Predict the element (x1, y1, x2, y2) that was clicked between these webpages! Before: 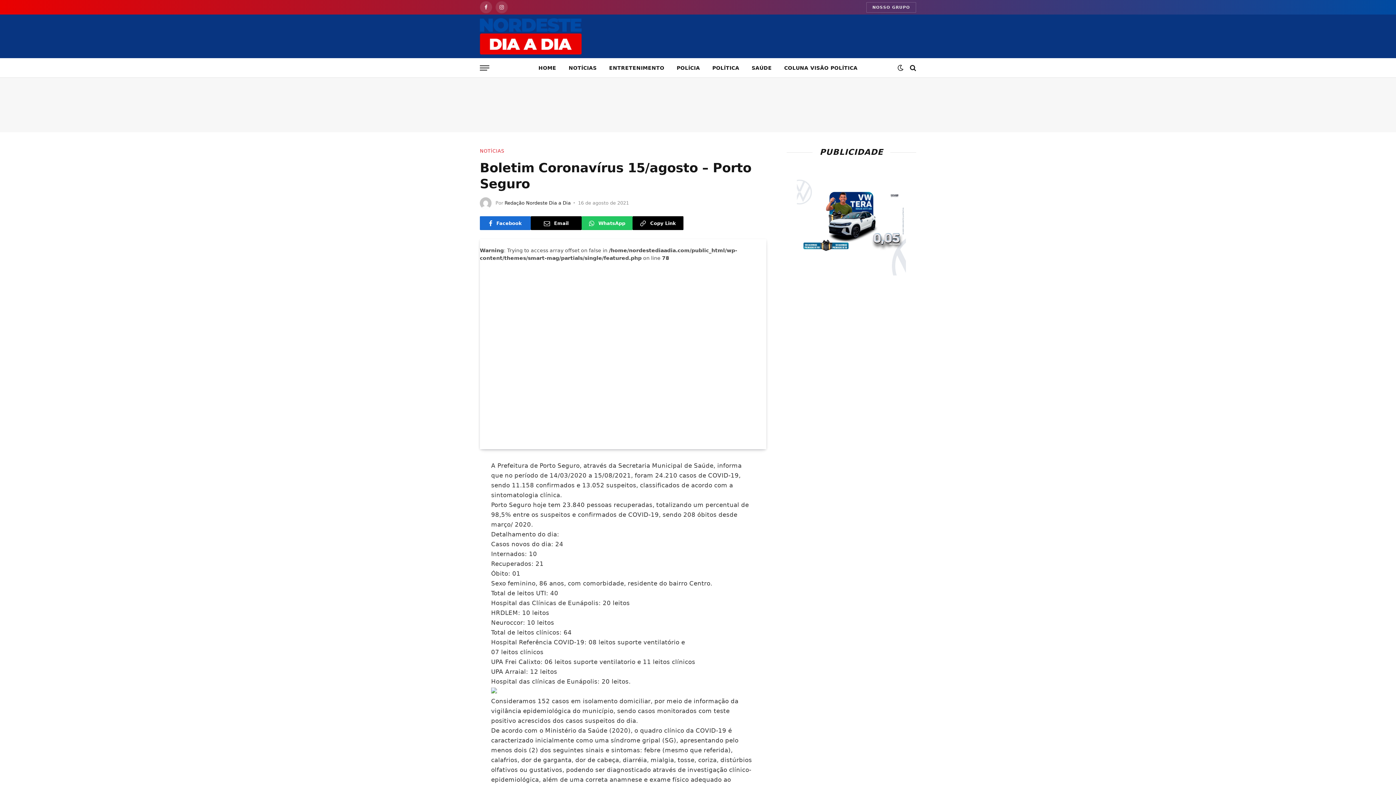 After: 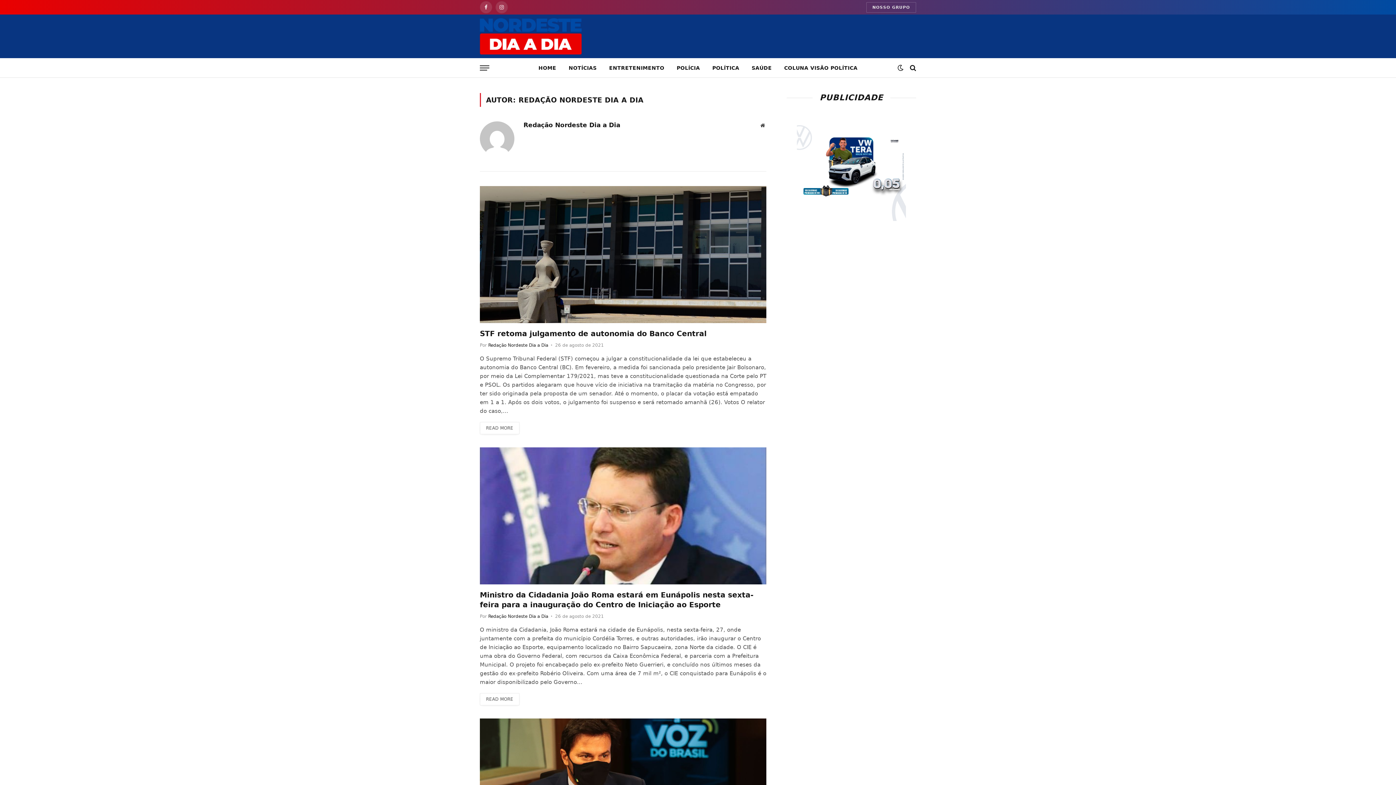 Action: label: Redação Nordeste Dia a Dia bbox: (504, 200, 570, 205)